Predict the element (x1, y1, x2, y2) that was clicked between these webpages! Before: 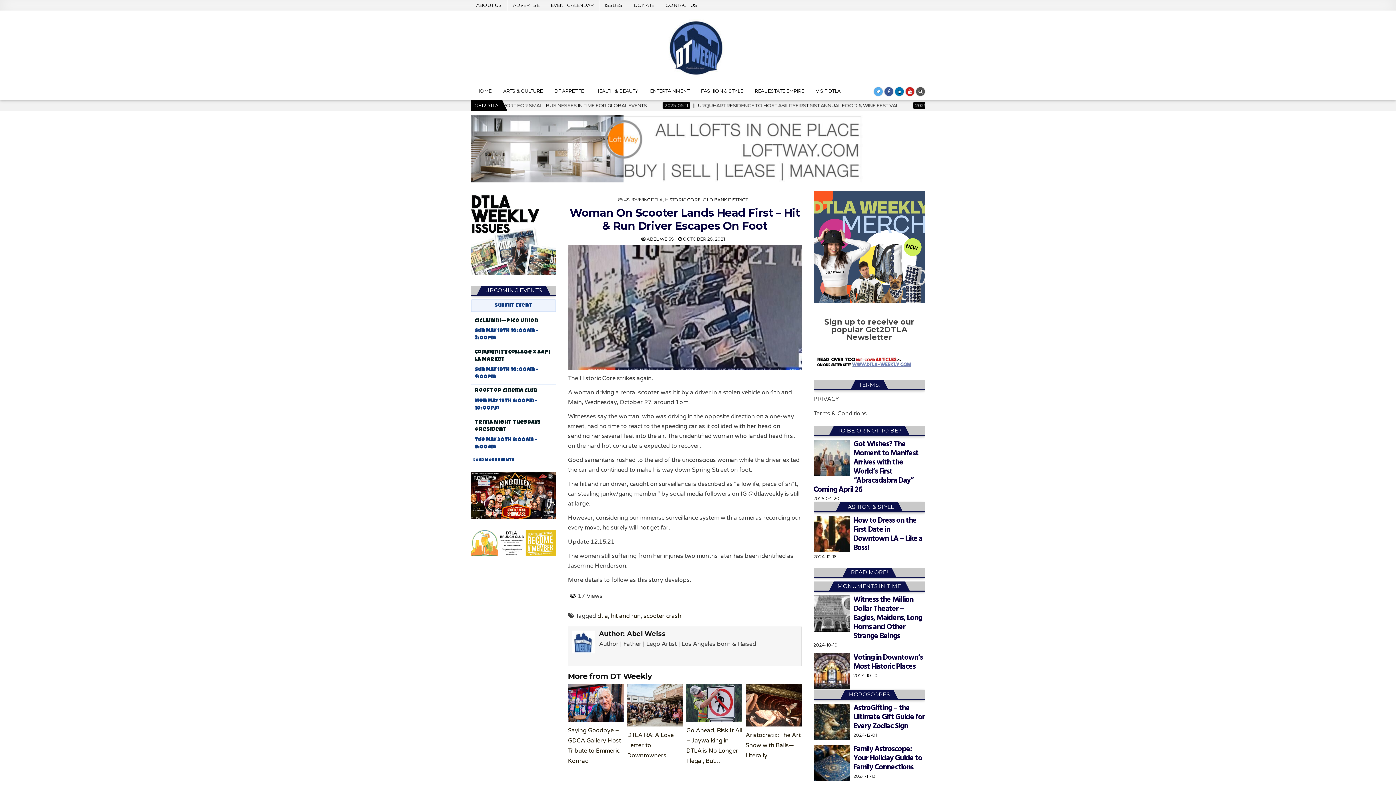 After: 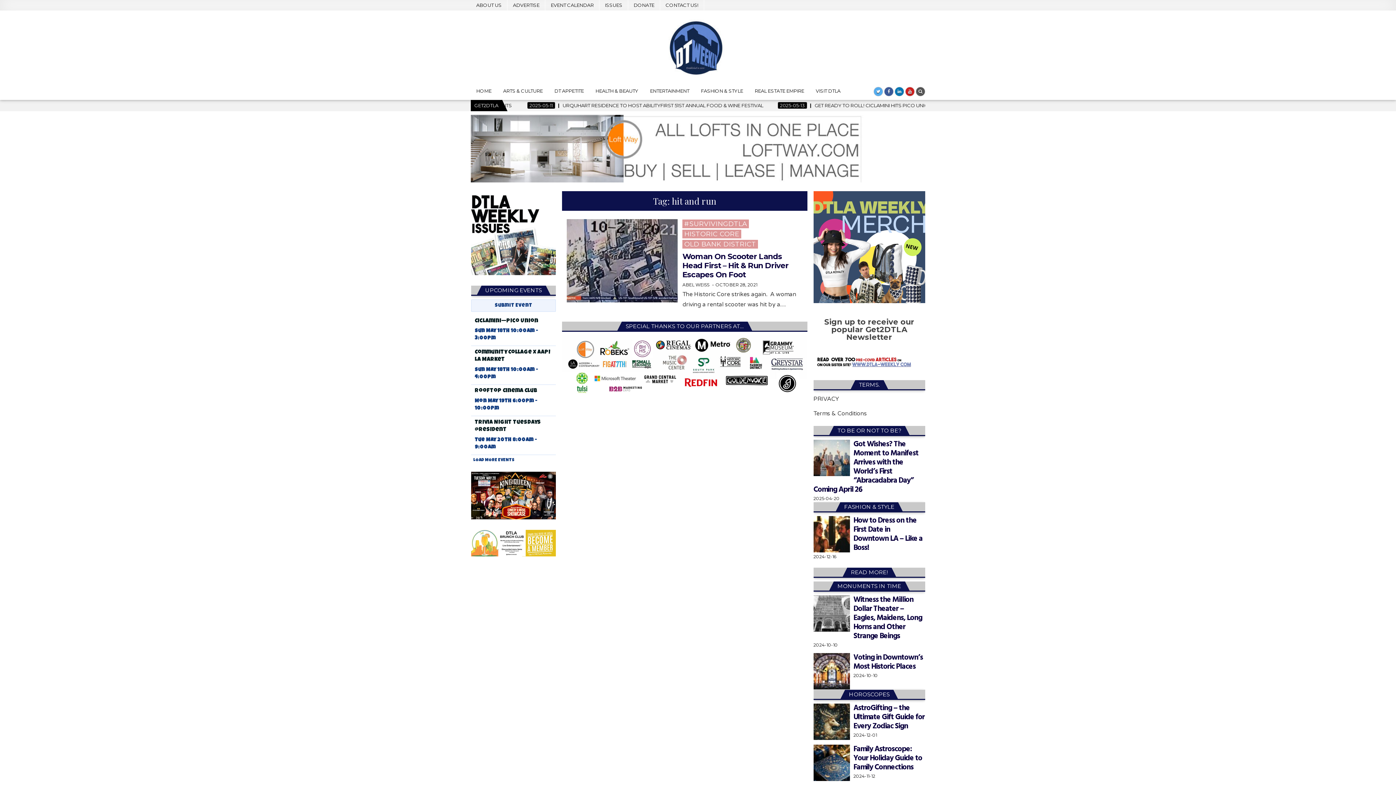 Action: label: hit and run bbox: (611, 612, 640, 620)